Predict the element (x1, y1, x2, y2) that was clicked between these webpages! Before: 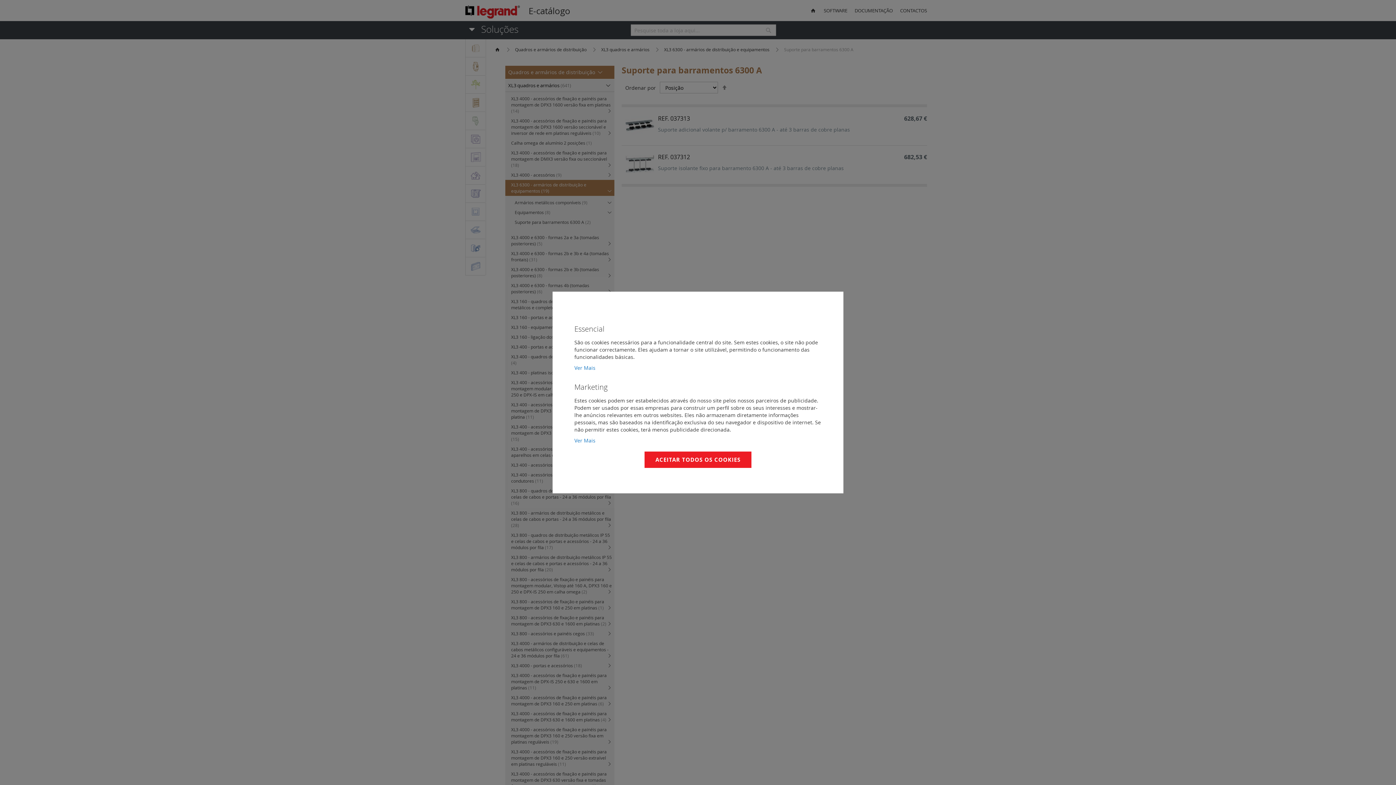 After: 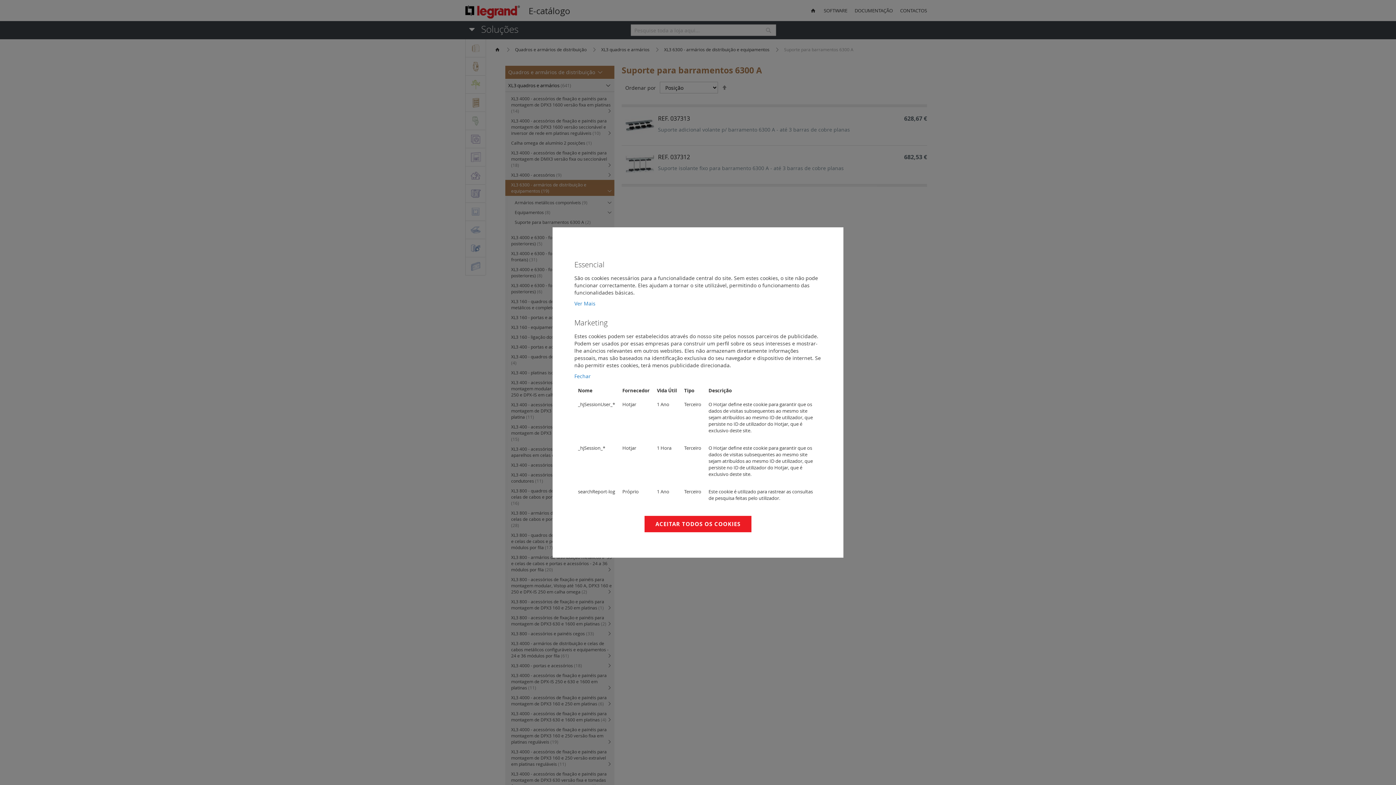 Action: bbox: (574, 437, 595, 444) label: Ver Mais